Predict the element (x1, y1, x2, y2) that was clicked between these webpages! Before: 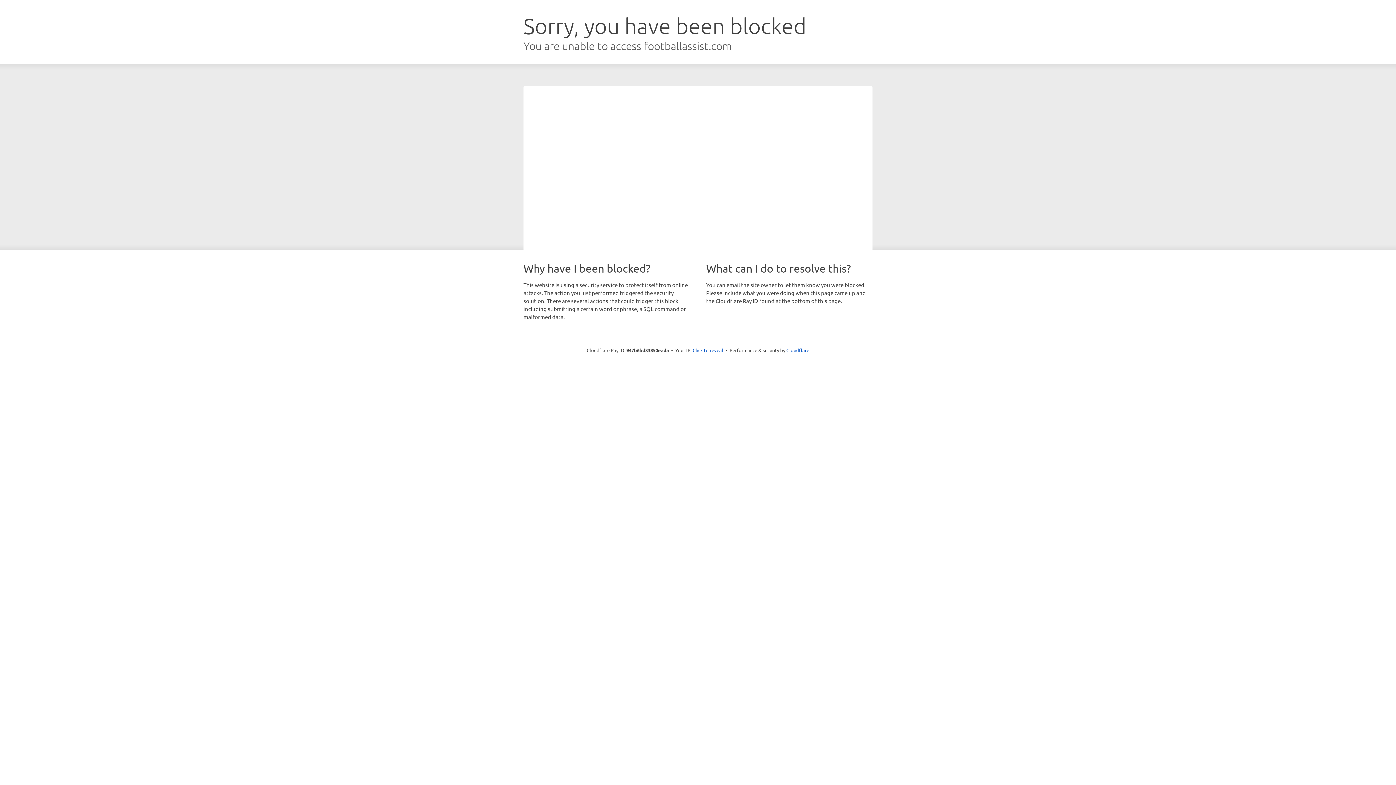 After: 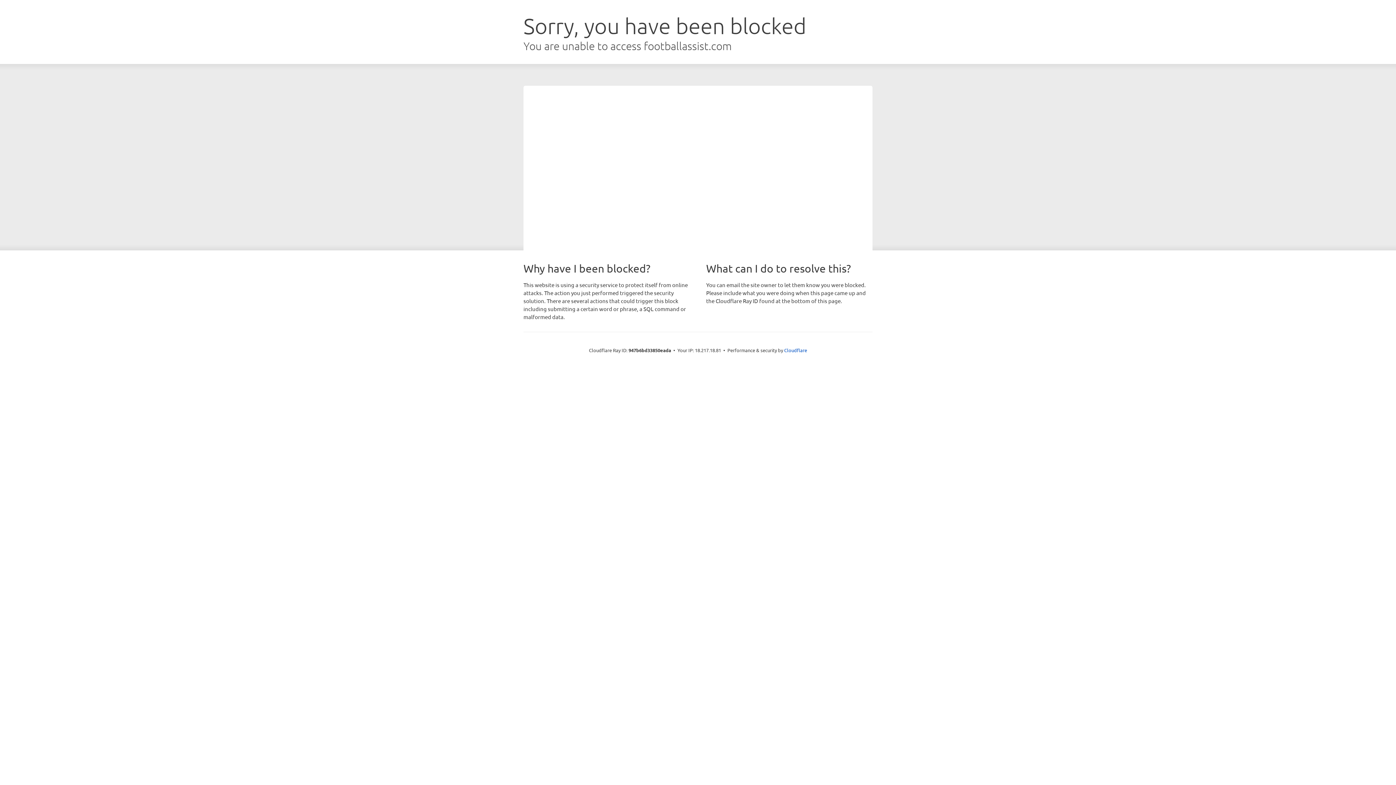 Action: label: Click to reveal bbox: (692, 346, 723, 353)